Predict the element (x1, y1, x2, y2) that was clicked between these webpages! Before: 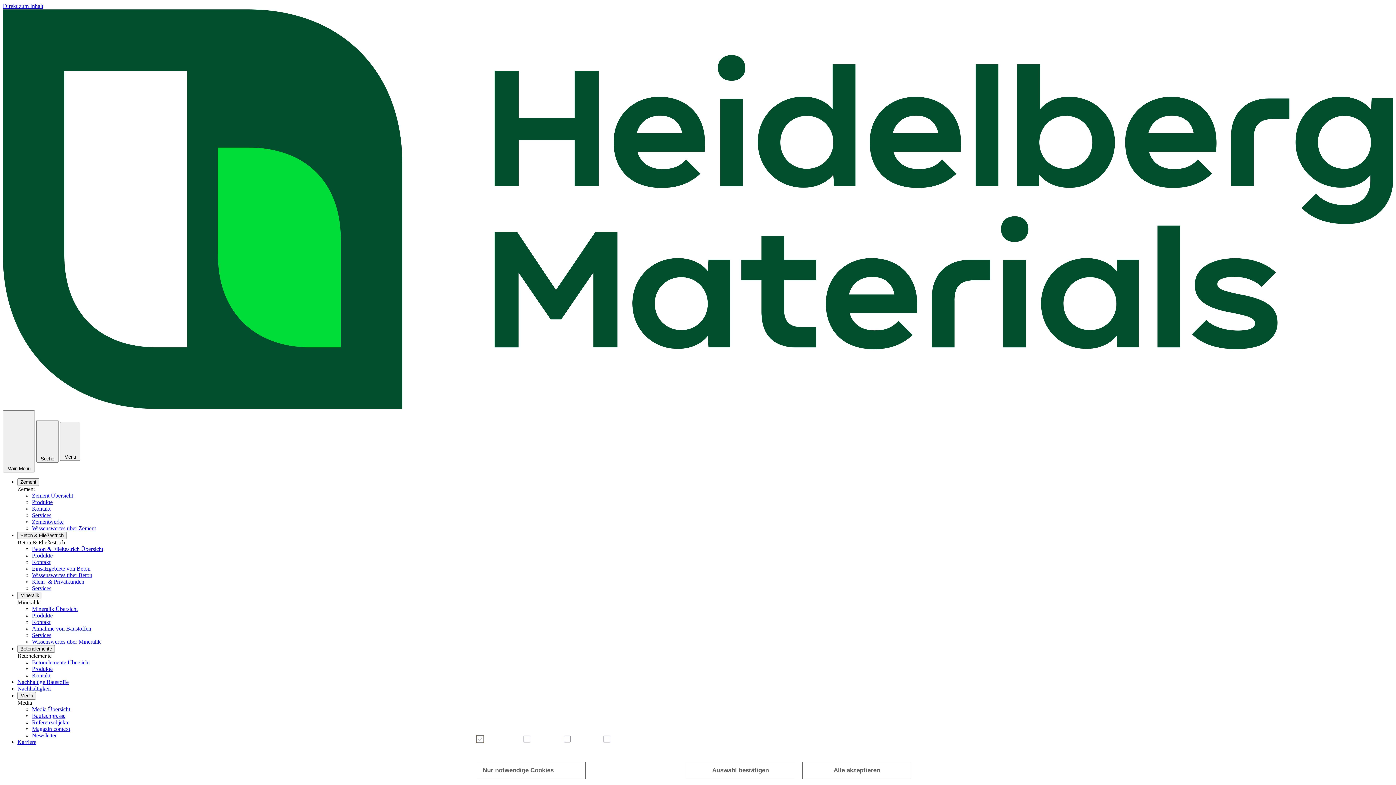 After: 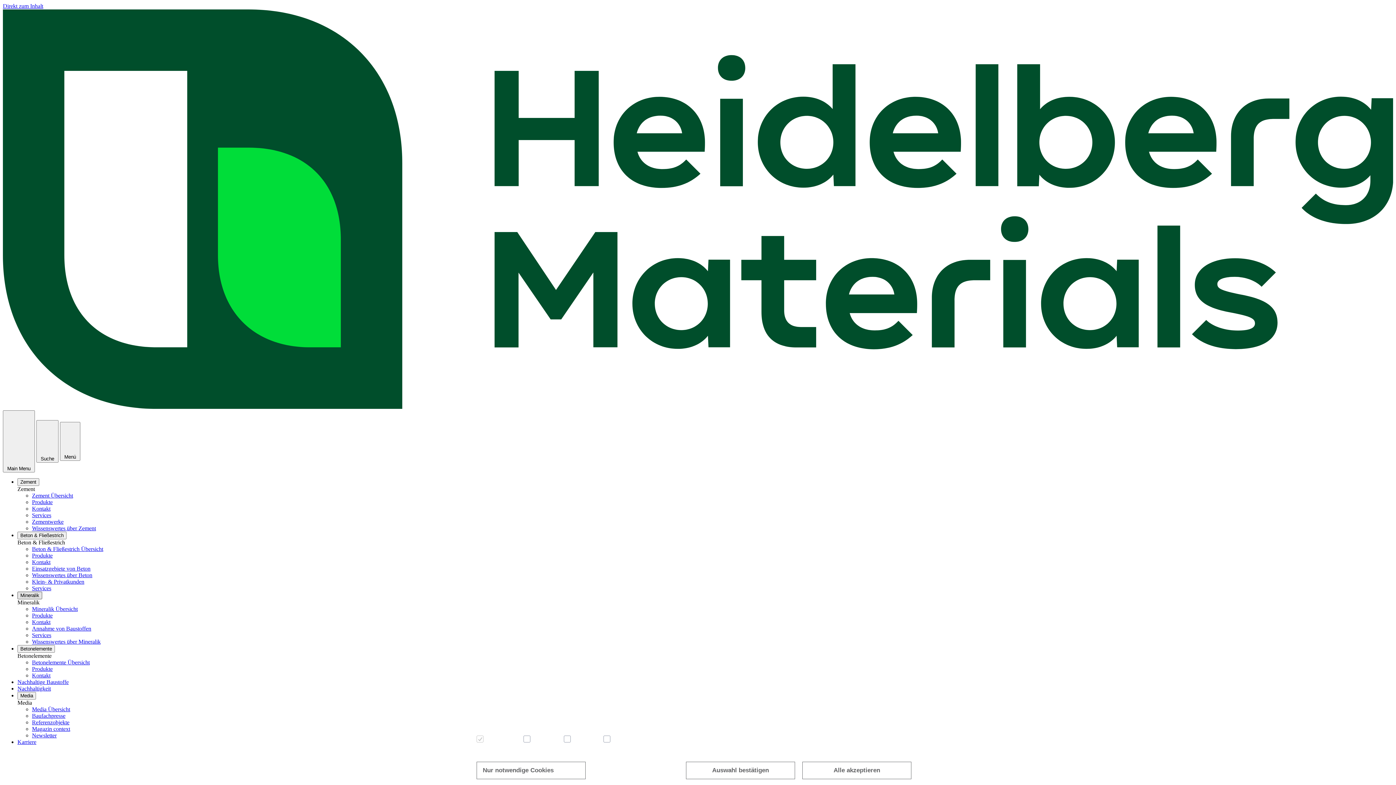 Action: bbox: (17, 591, 42, 599) label: Submenu